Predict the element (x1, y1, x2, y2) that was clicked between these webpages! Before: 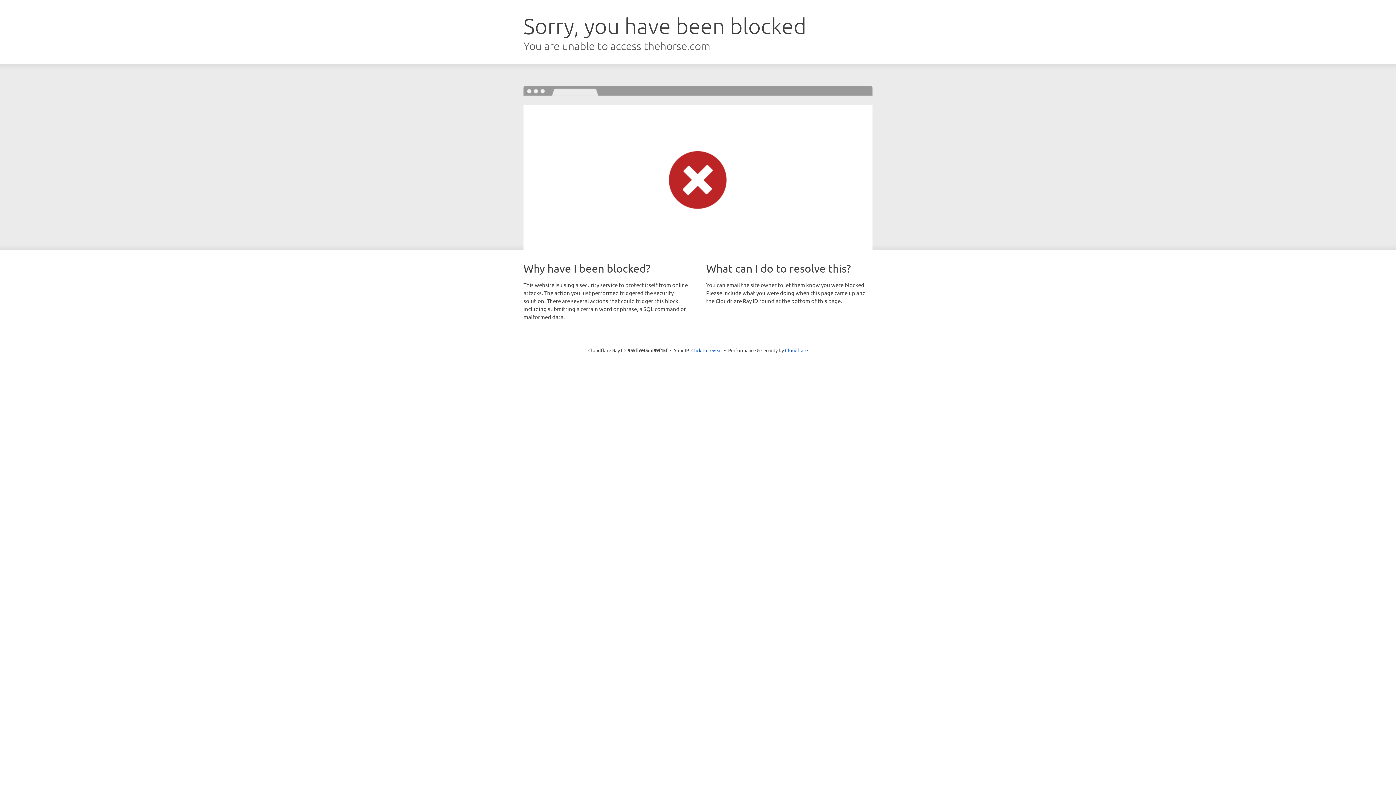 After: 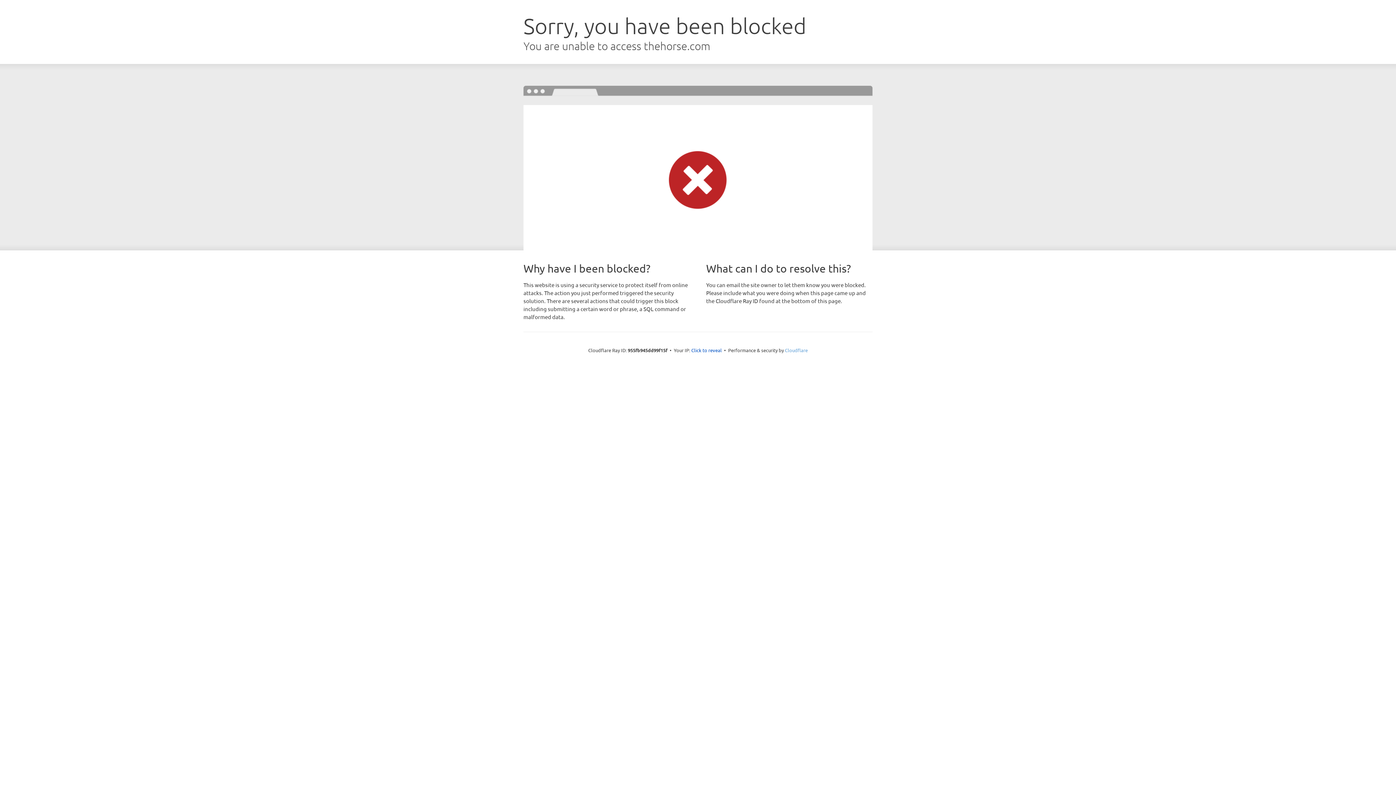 Action: label: Cloudflare bbox: (785, 347, 808, 353)